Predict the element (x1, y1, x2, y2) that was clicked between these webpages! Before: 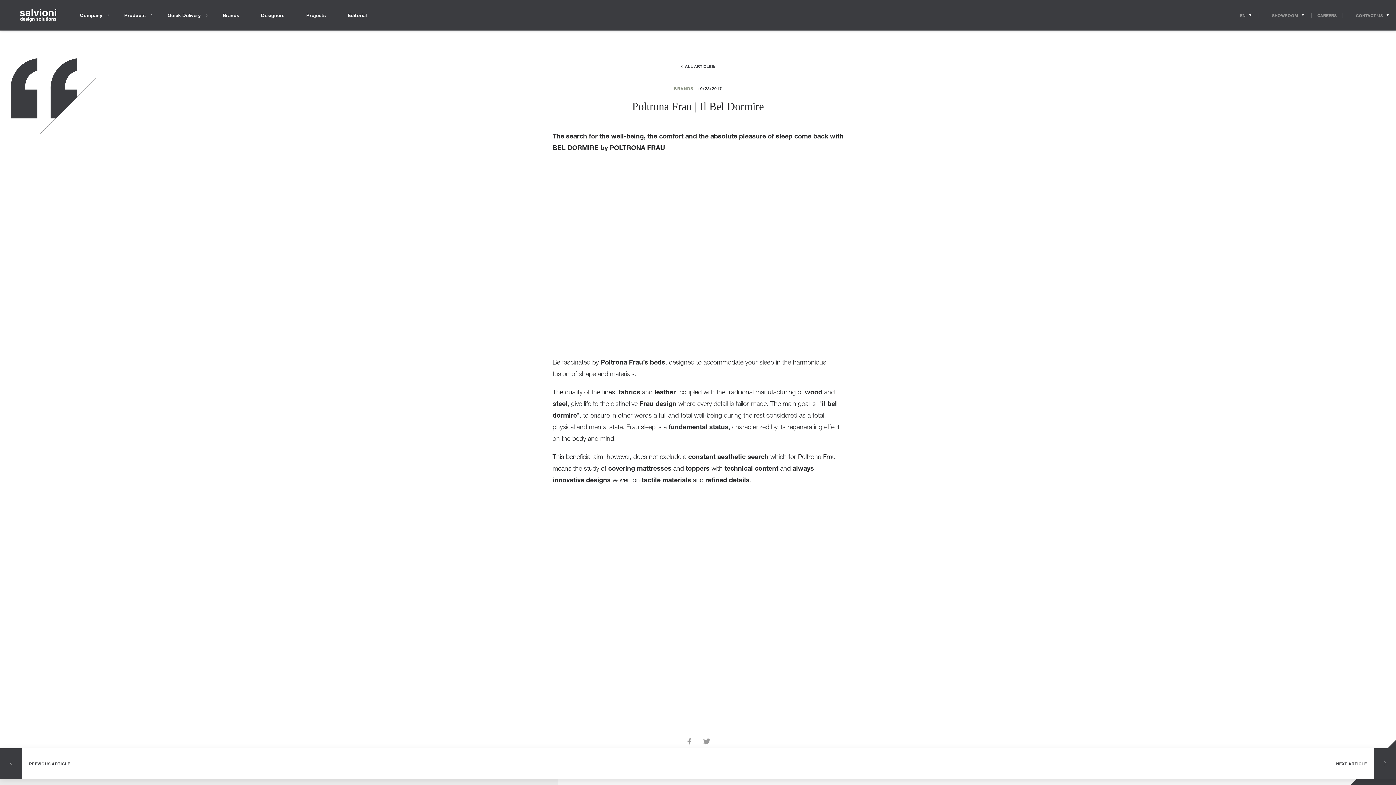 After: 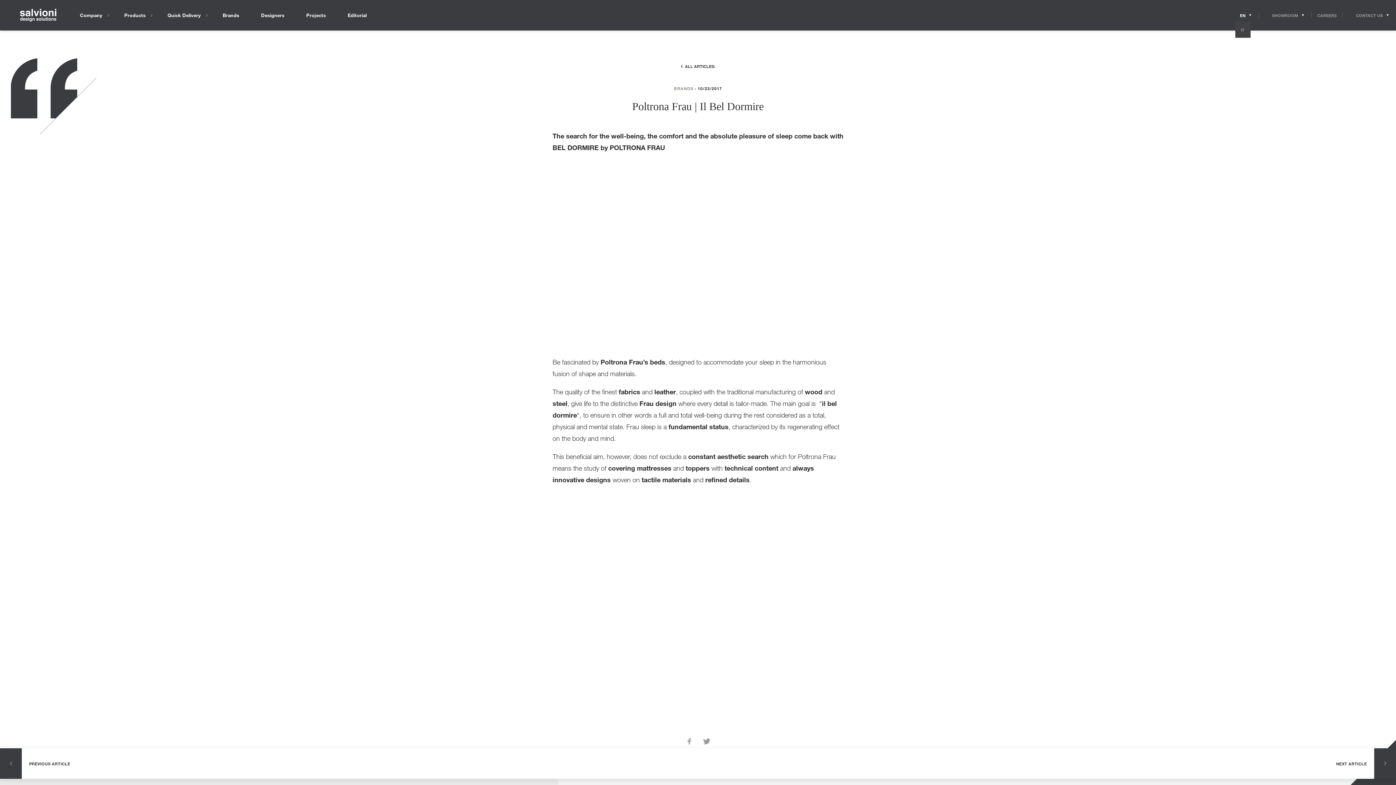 Action: label: EN bbox: (1234, 12, 1251, 18)